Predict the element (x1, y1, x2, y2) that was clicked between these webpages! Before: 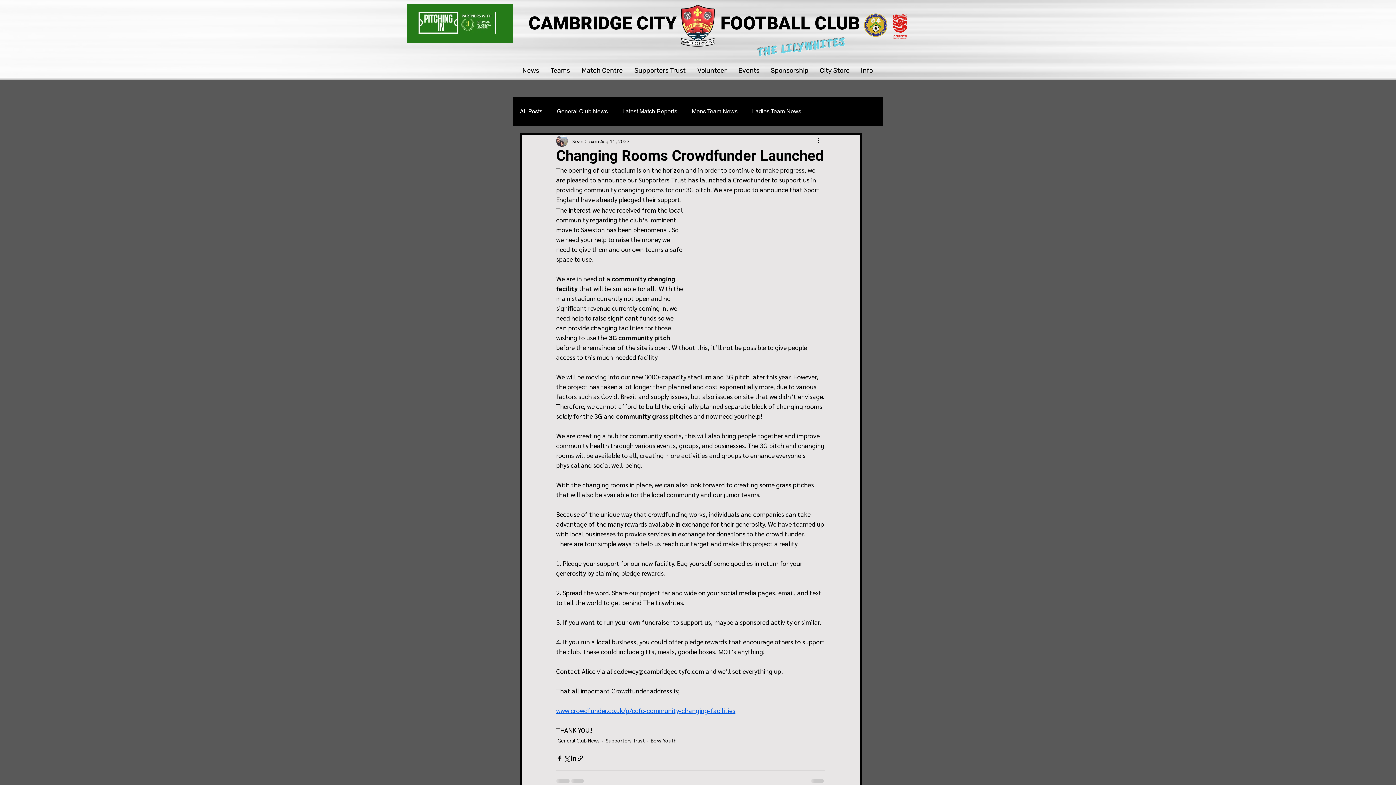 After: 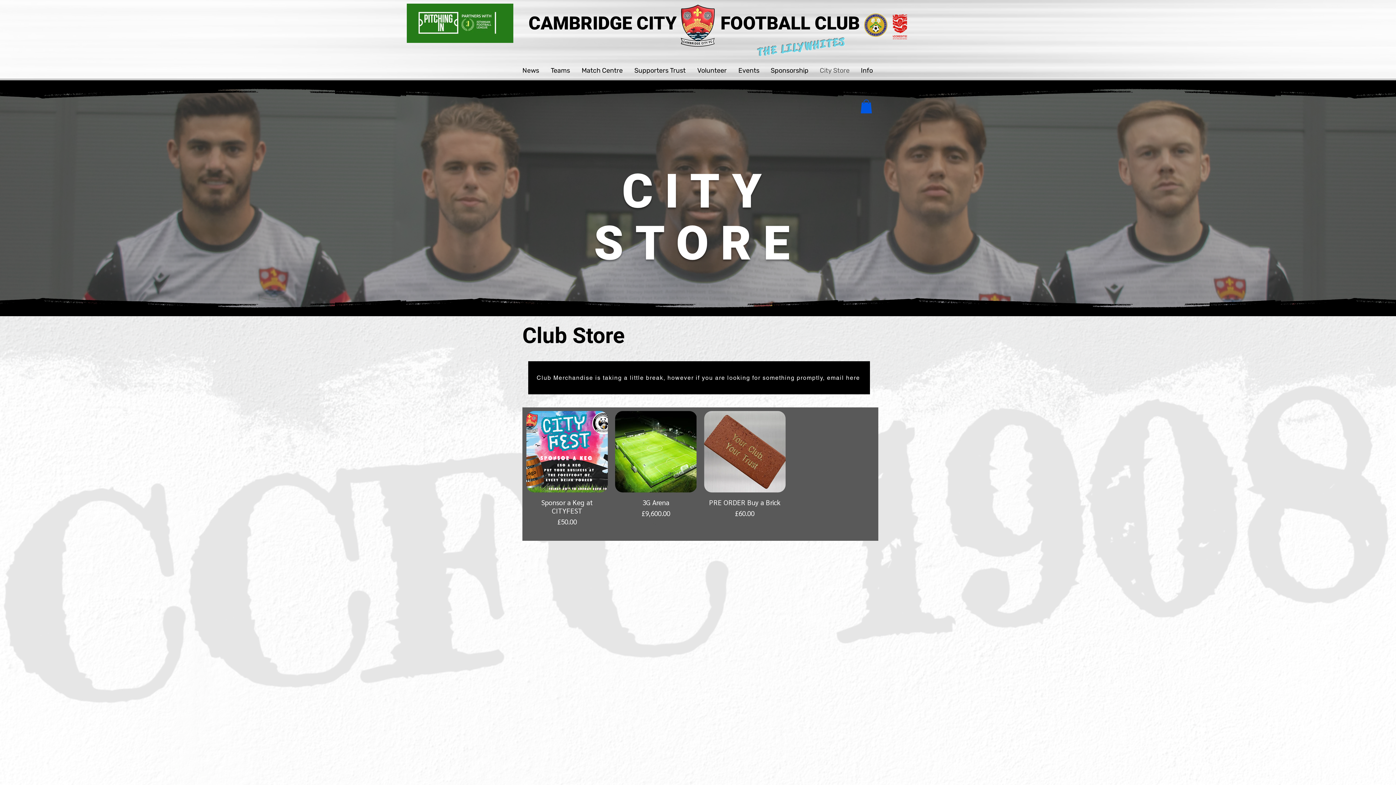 Action: bbox: (814, 65, 855, 76) label: City Store